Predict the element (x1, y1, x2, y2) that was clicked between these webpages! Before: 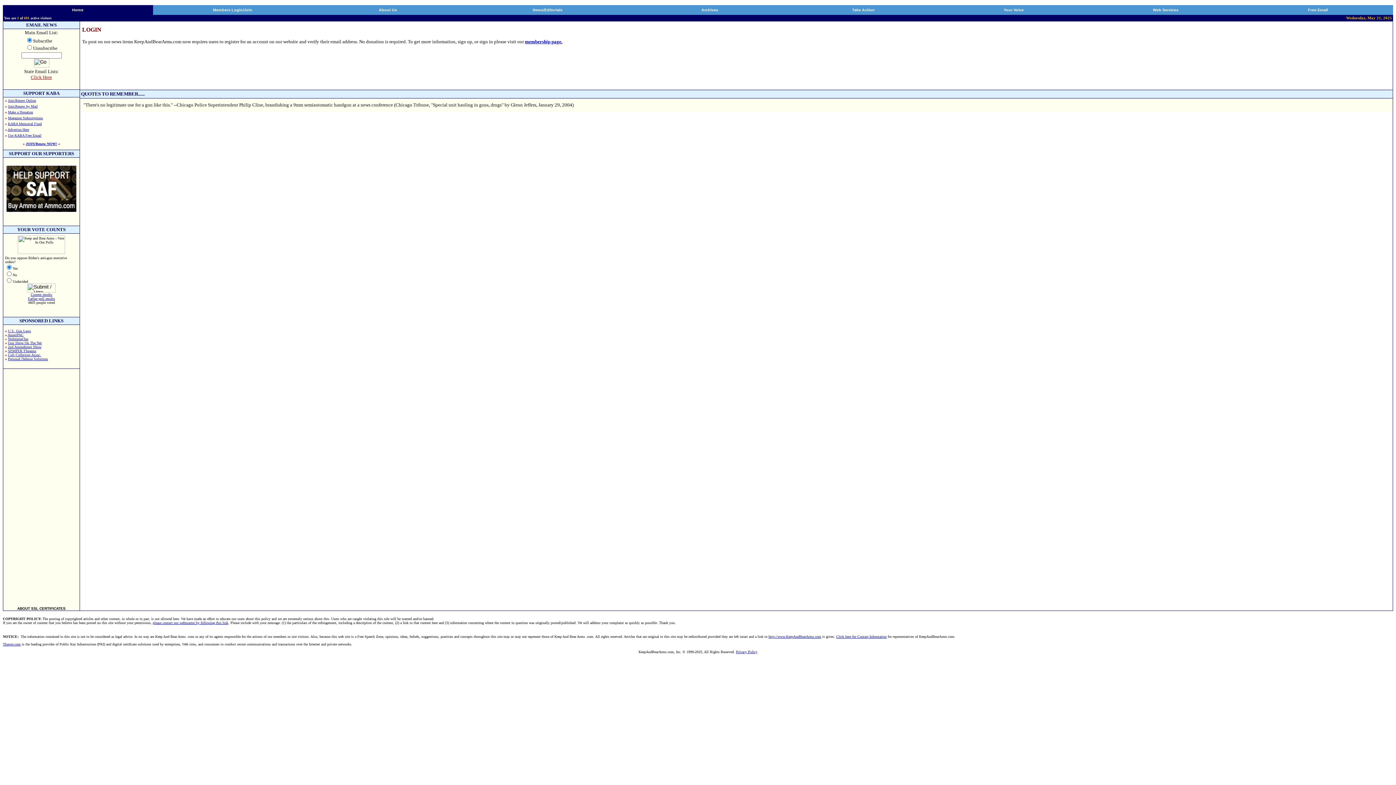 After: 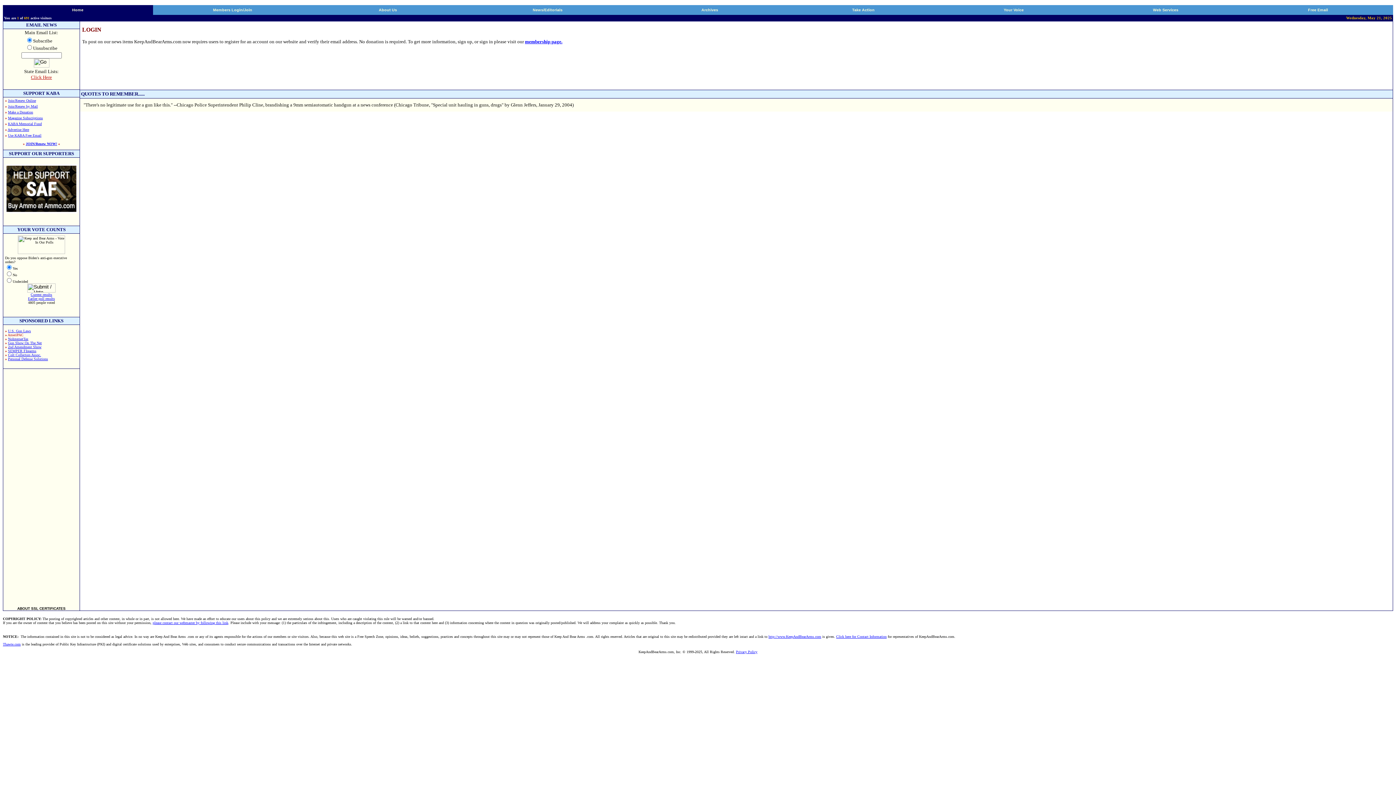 Action: label: AmeriPAC bbox: (7, 333, 23, 337)